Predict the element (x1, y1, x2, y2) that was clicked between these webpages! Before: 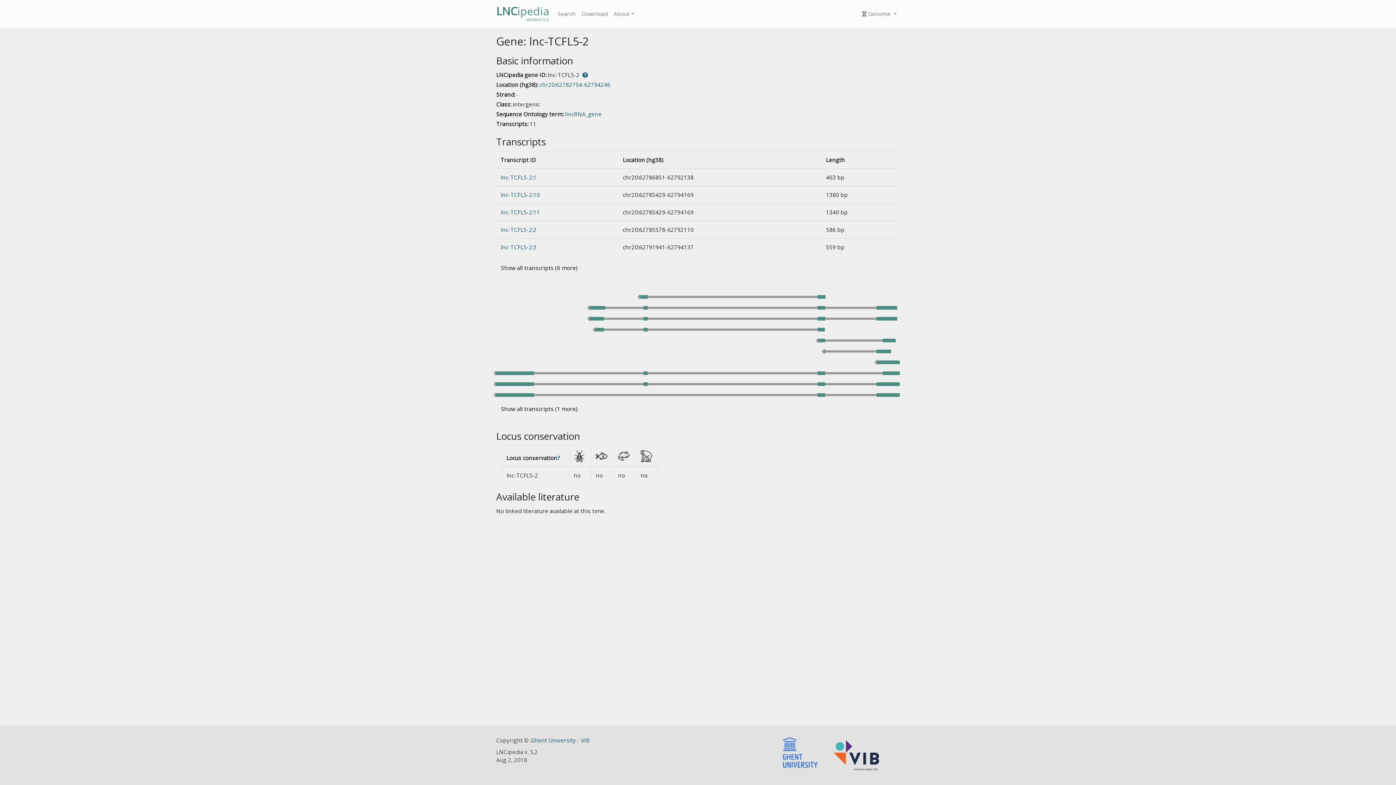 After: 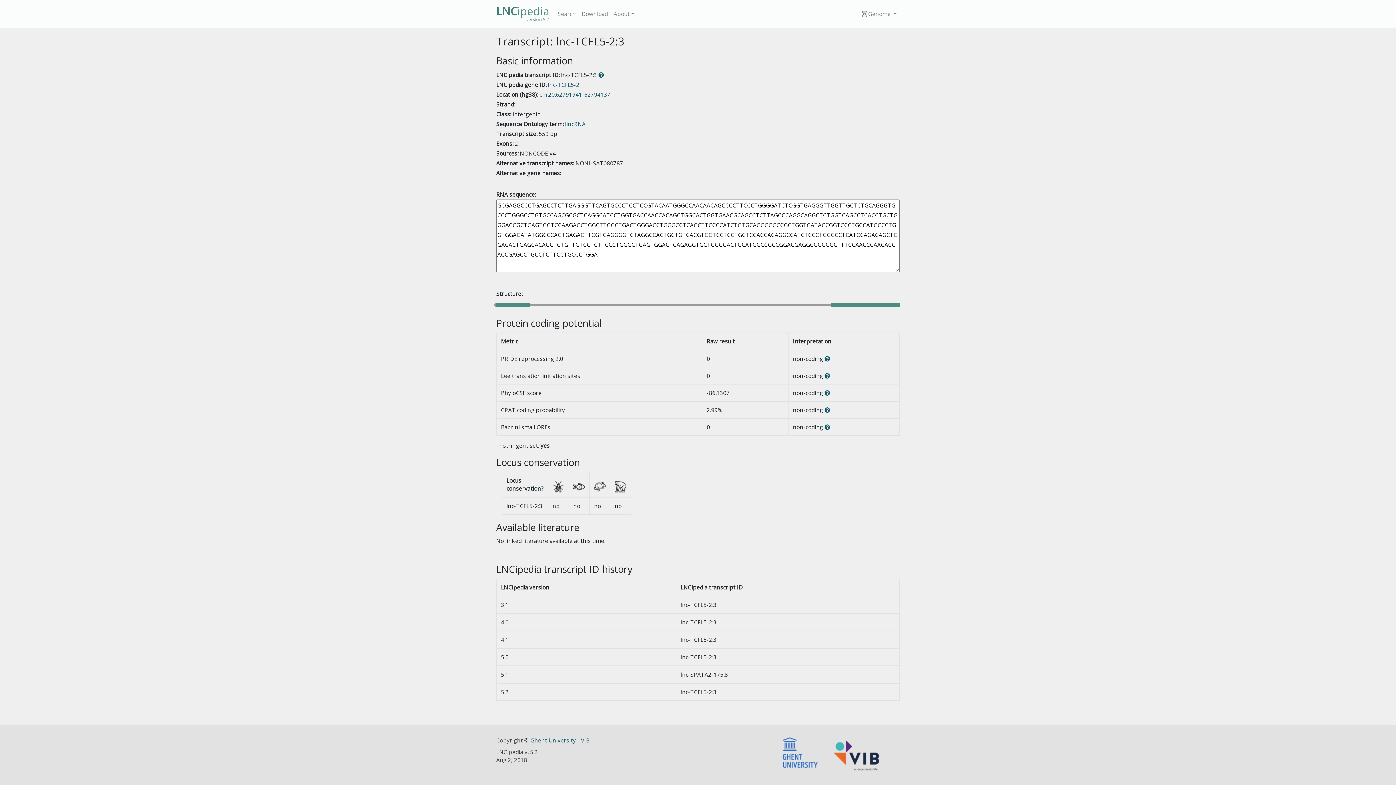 Action: bbox: (500, 243, 536, 251) label: lnc-TCFL5-2:3